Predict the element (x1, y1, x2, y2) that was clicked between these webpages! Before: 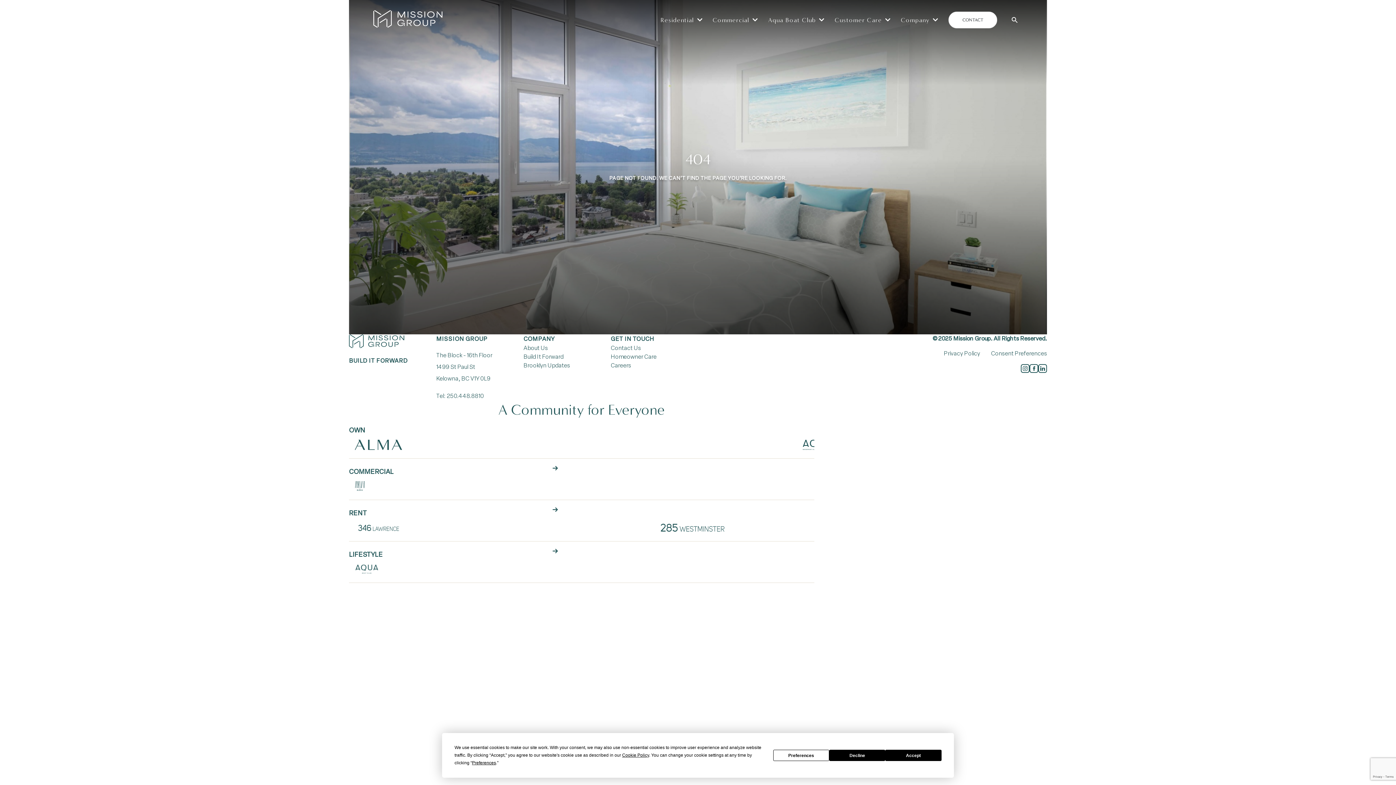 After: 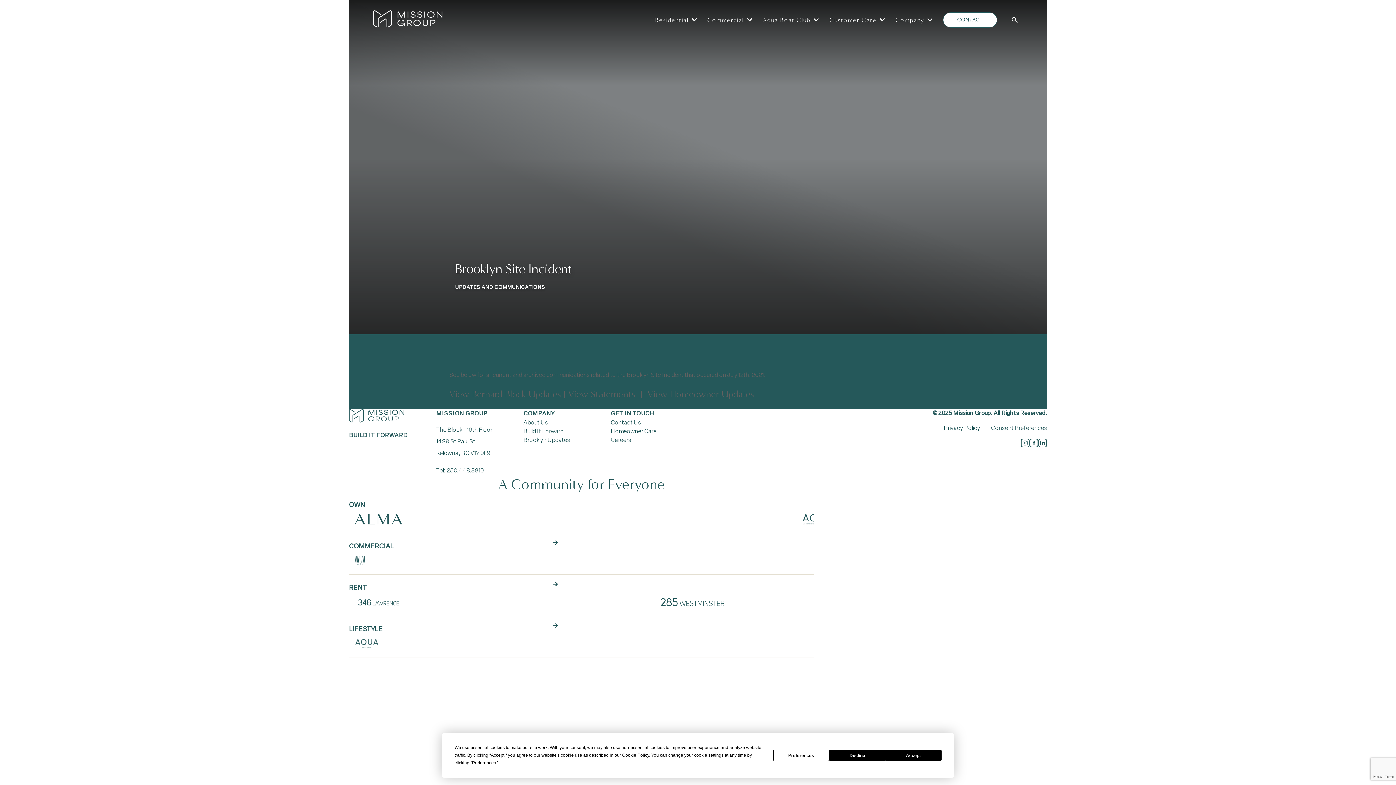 Action: label: Brooklyn Updates bbox: (523, 362, 570, 369)